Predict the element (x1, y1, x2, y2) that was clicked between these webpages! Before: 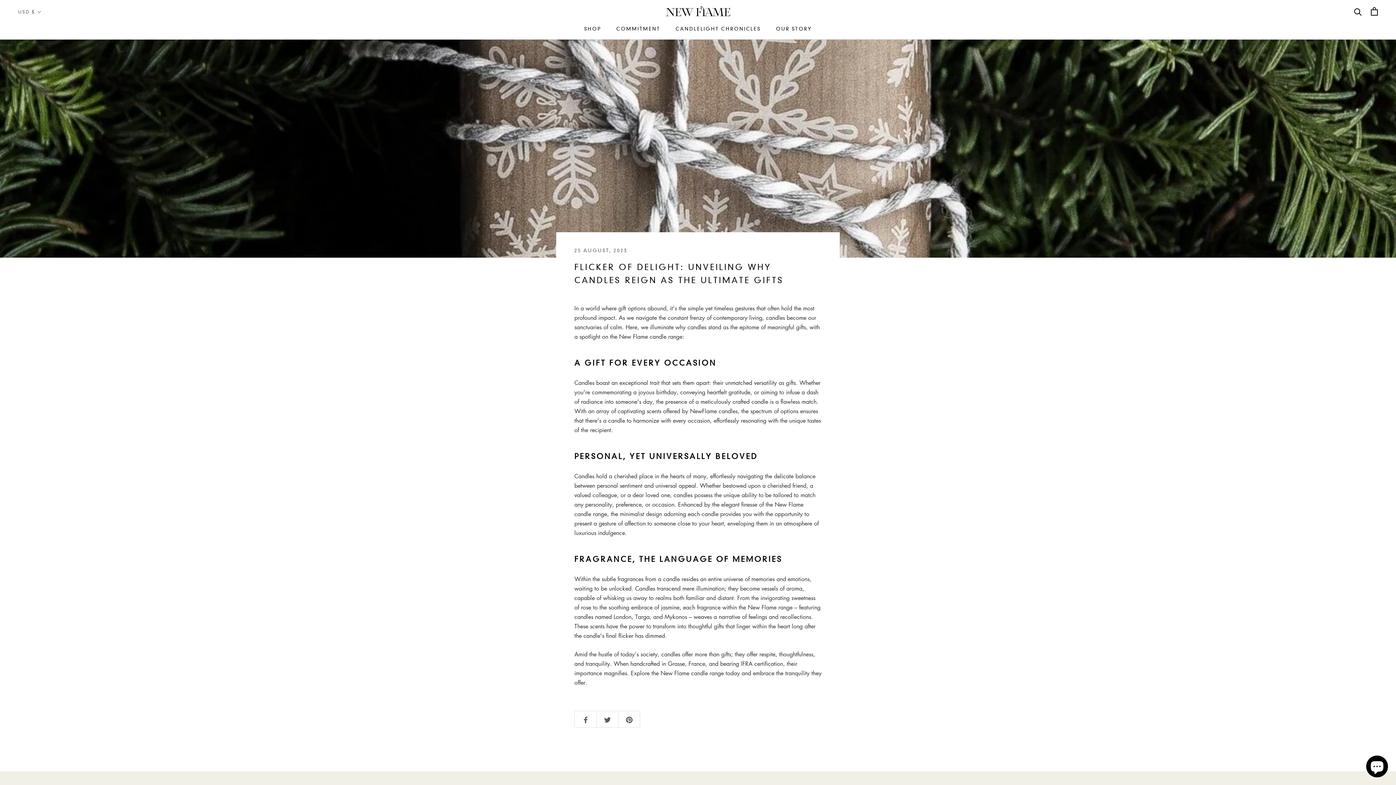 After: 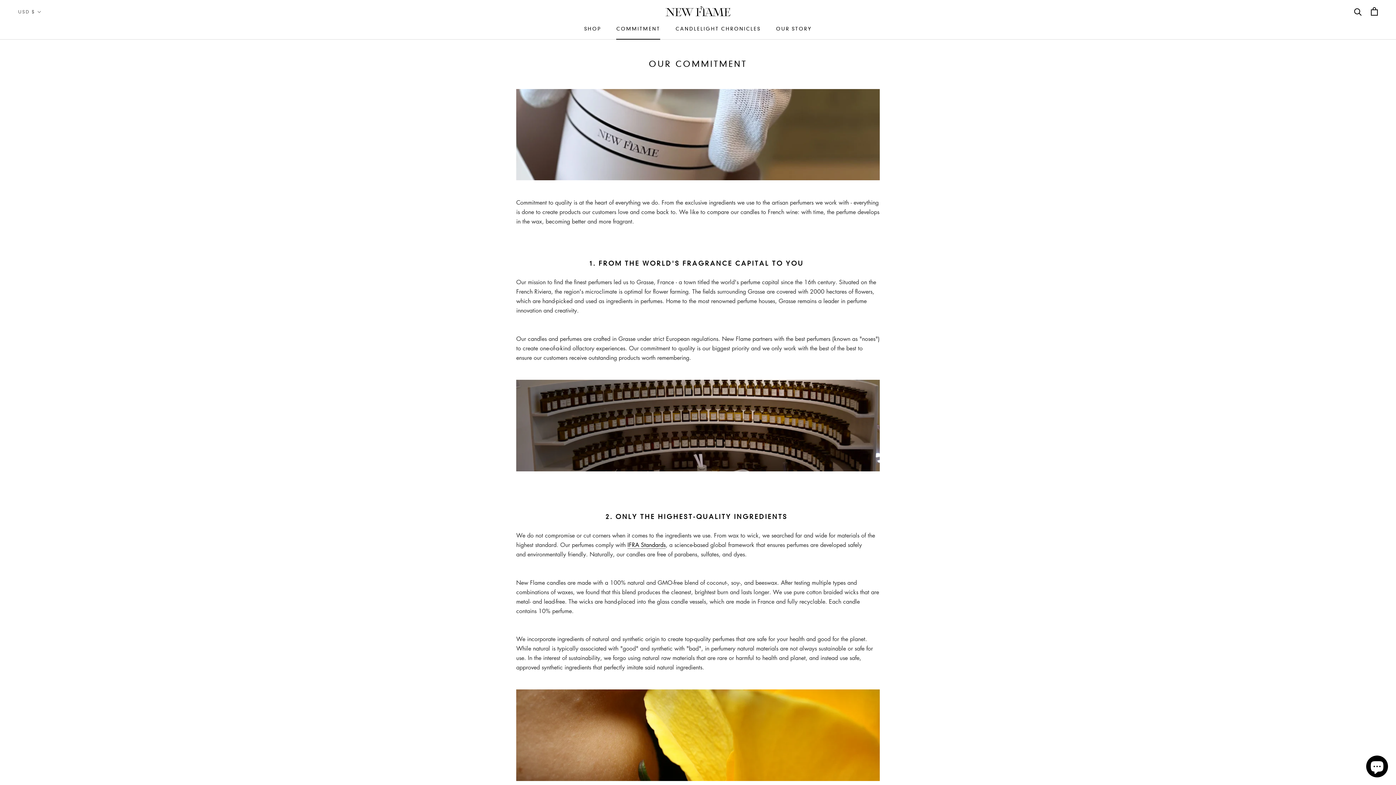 Action: label: COMMITMENT
COMMITMENT bbox: (616, 25, 660, 31)